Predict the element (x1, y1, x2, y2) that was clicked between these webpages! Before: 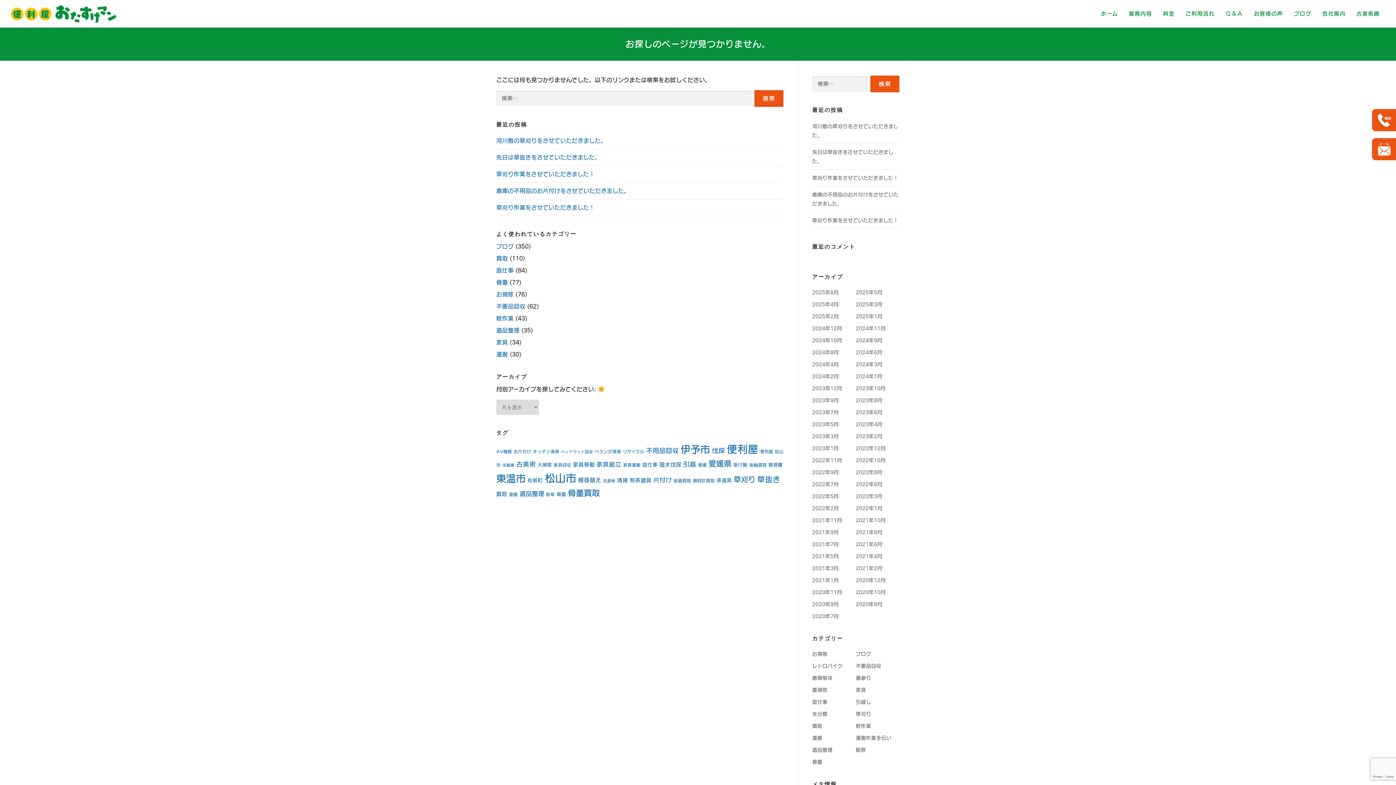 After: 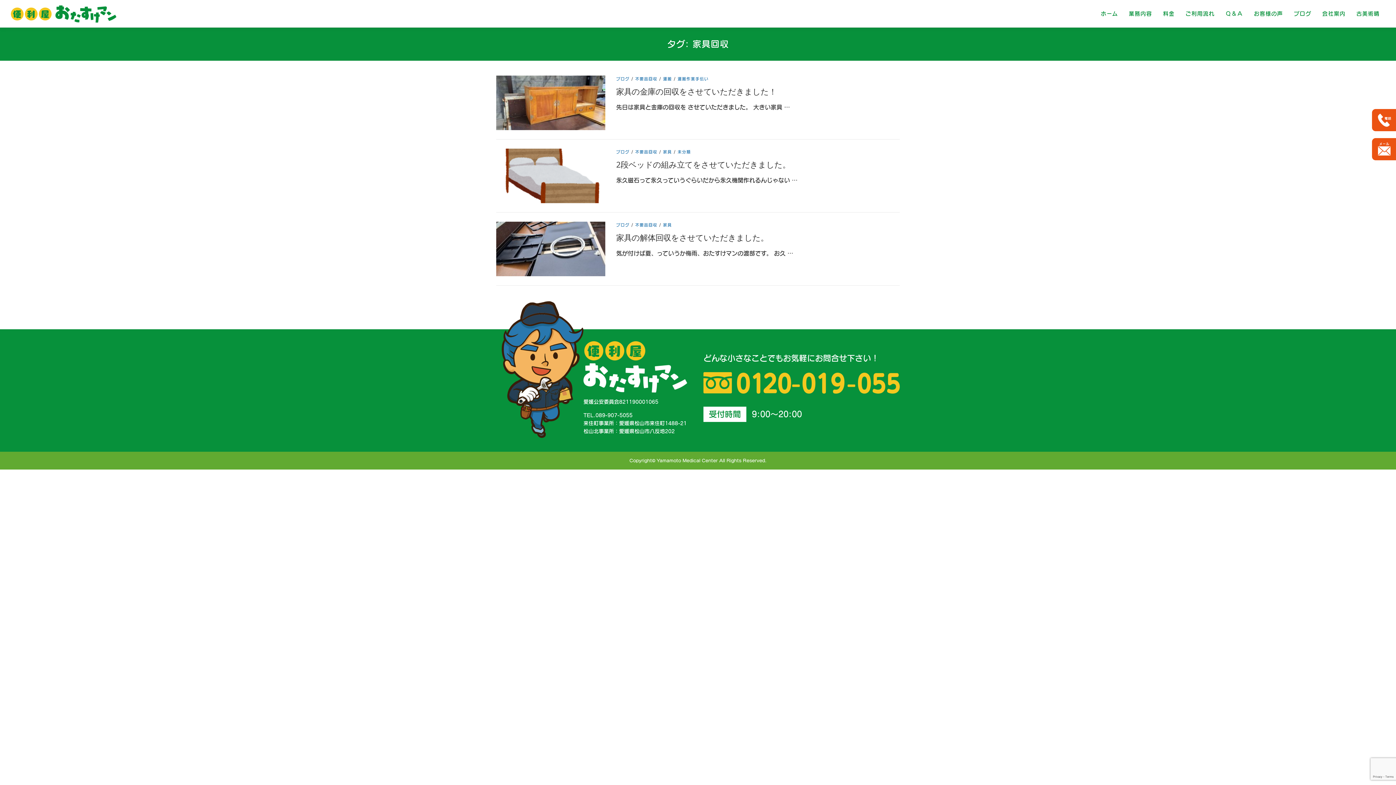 Action: bbox: (553, 463, 571, 467) label: 家具回収 (3個の項目)